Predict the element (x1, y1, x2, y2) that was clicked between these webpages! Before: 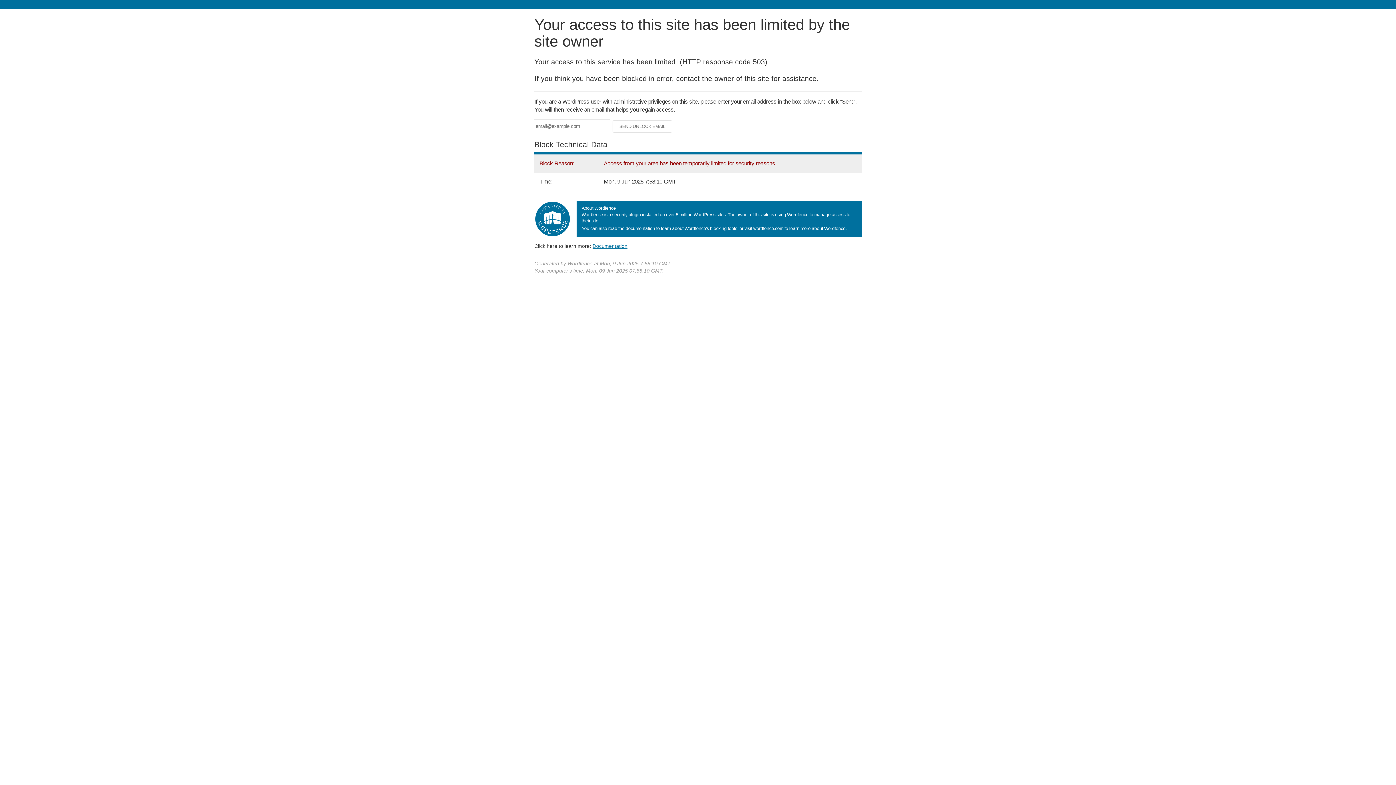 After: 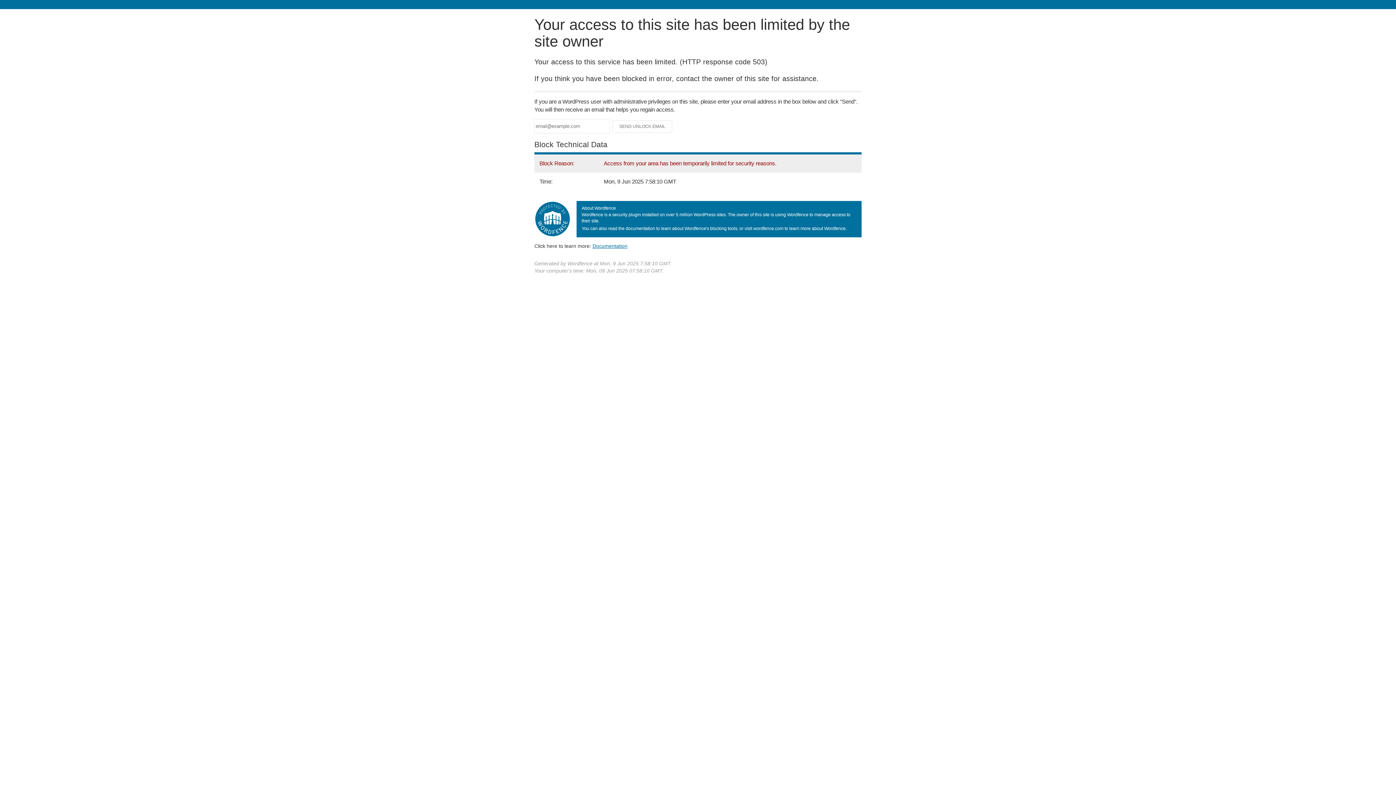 Action: bbox: (592, 243, 627, 248) label: Documentation